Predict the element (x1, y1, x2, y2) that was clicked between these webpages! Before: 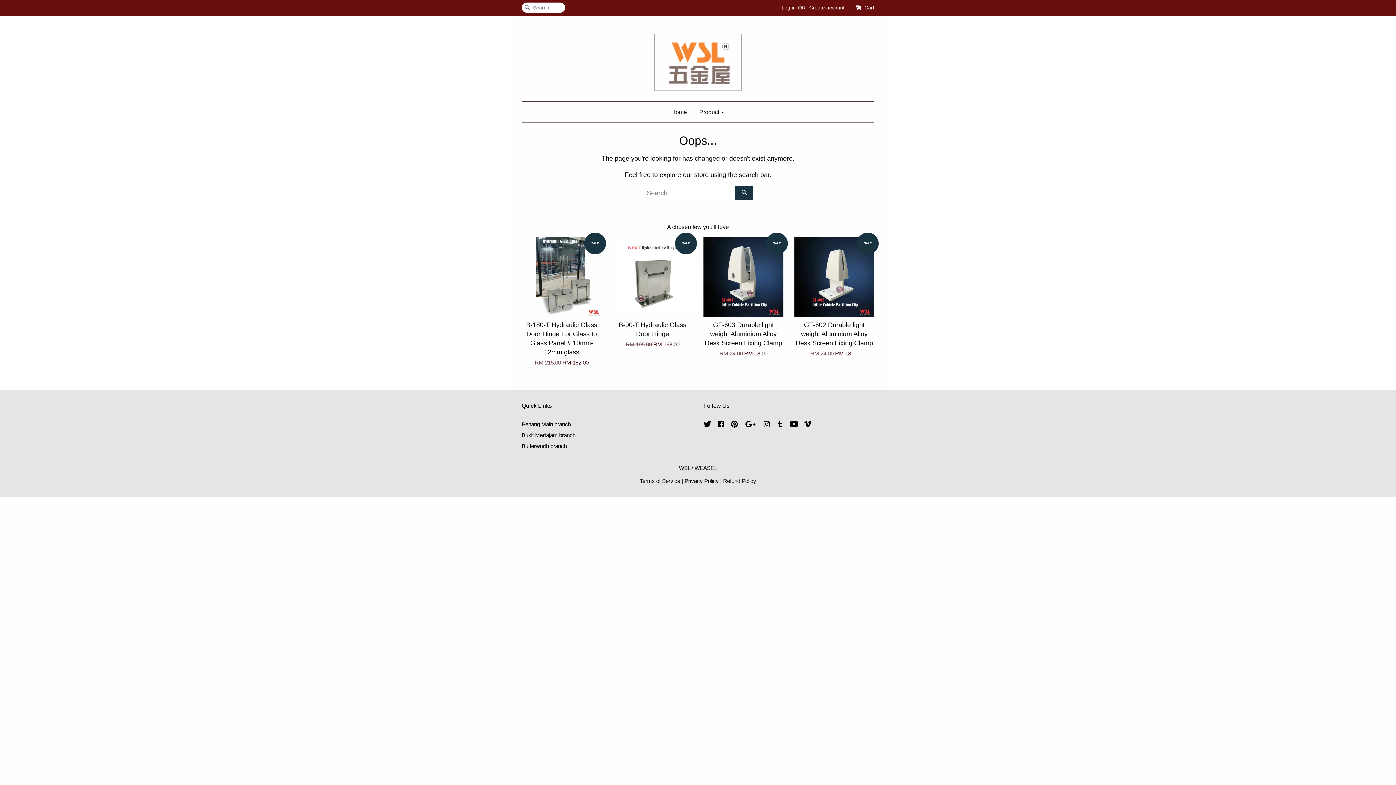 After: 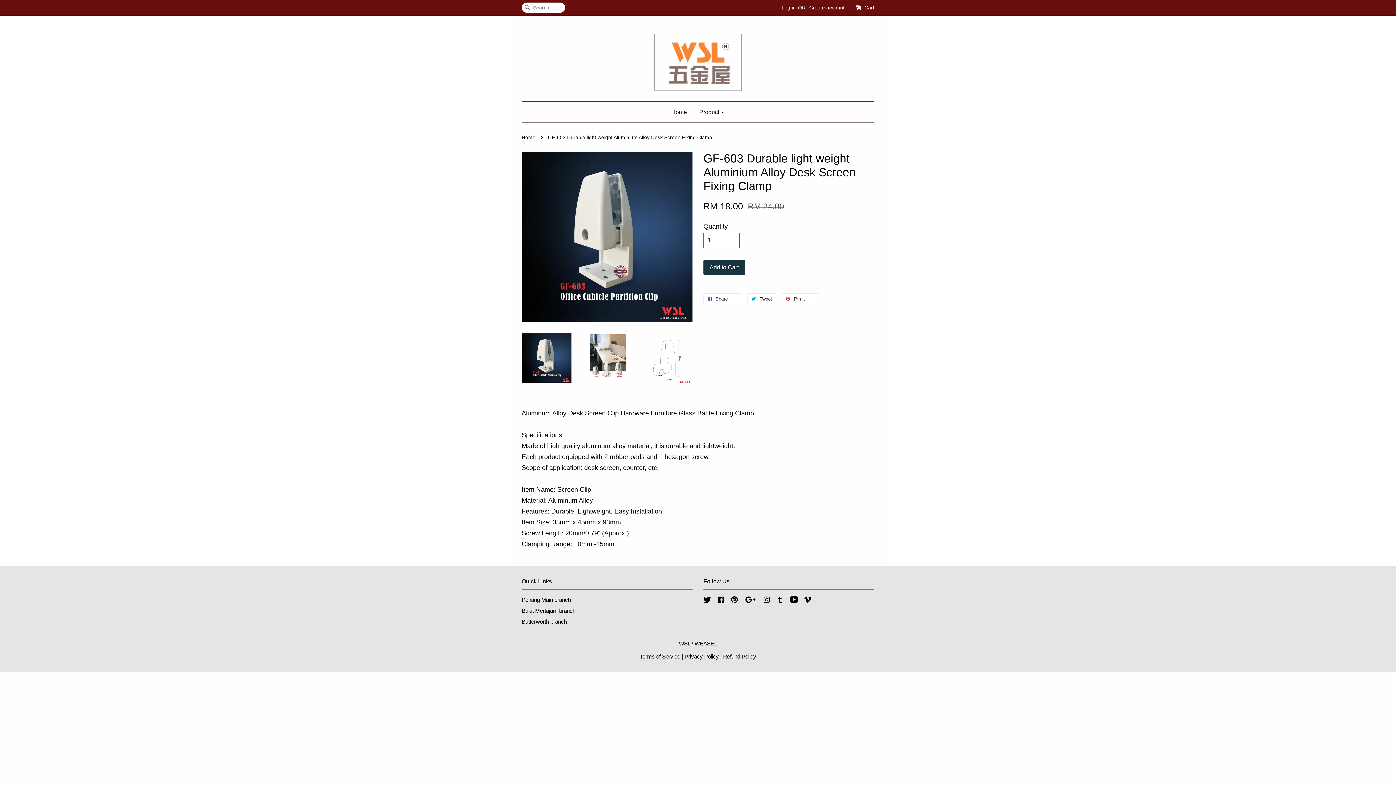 Action: label: GF-603 Durable light weight Aluminium Alloy Desk Screen Fixing Clamp

RM 24.00 RM 18.00 bbox: (703, 320, 783, 357)